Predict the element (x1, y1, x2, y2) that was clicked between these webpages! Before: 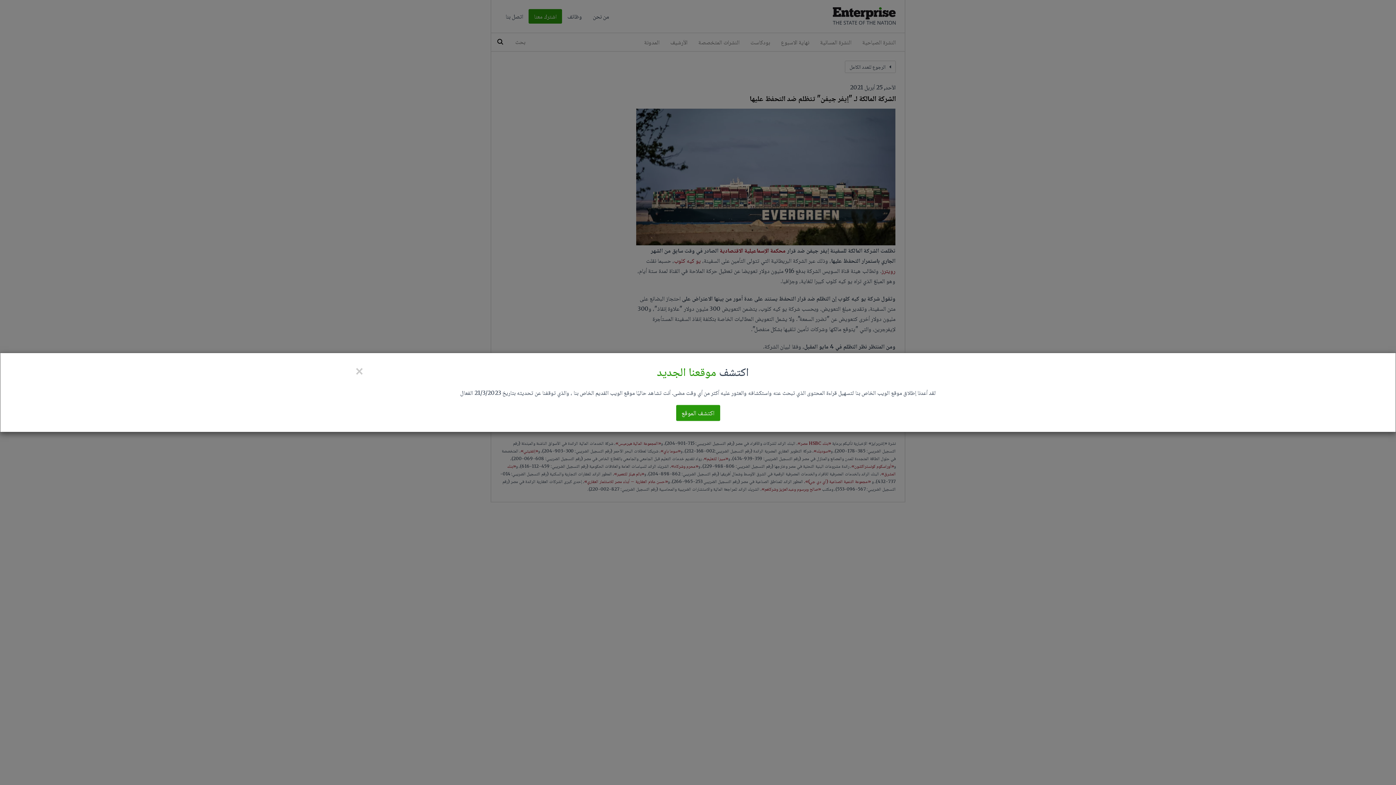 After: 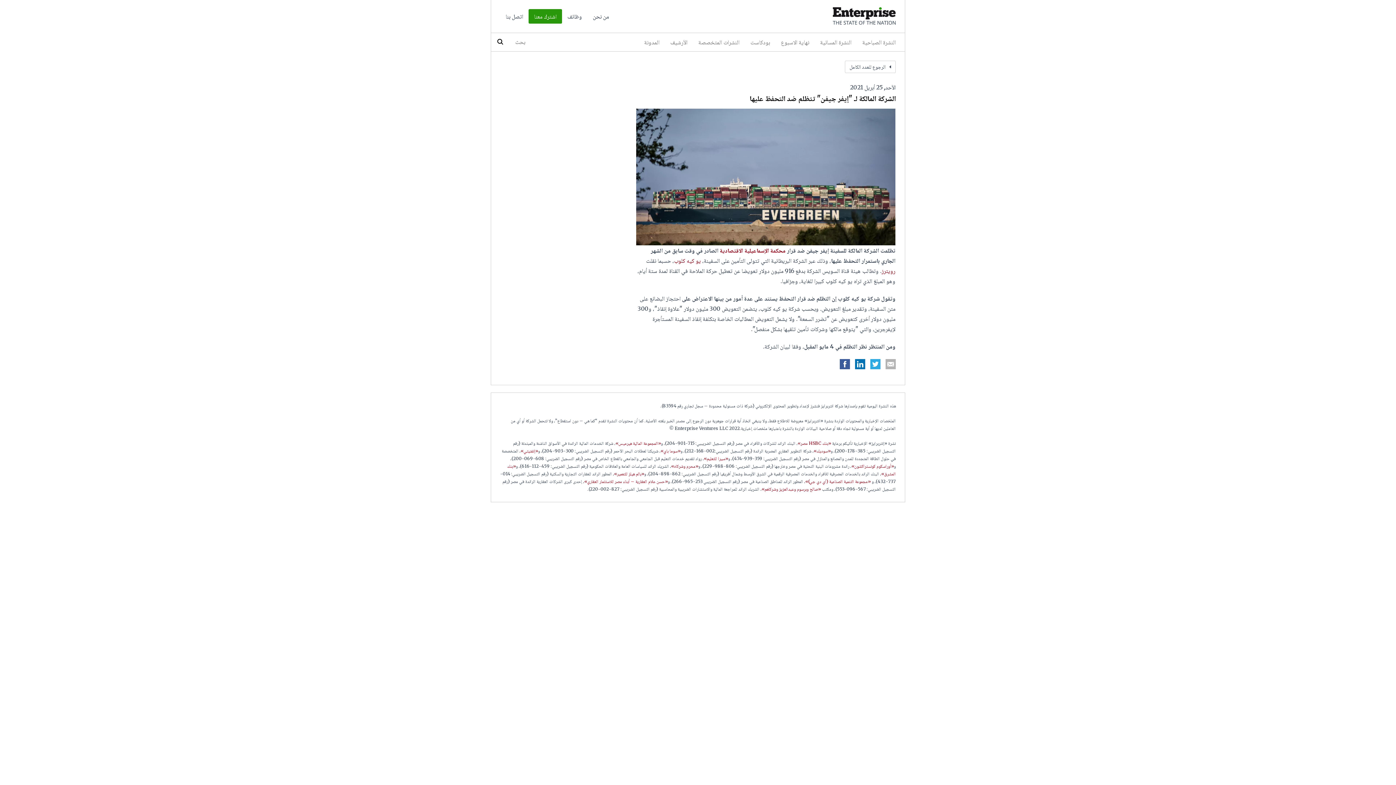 Action: bbox: (354, 364, 364, 378) label: ×